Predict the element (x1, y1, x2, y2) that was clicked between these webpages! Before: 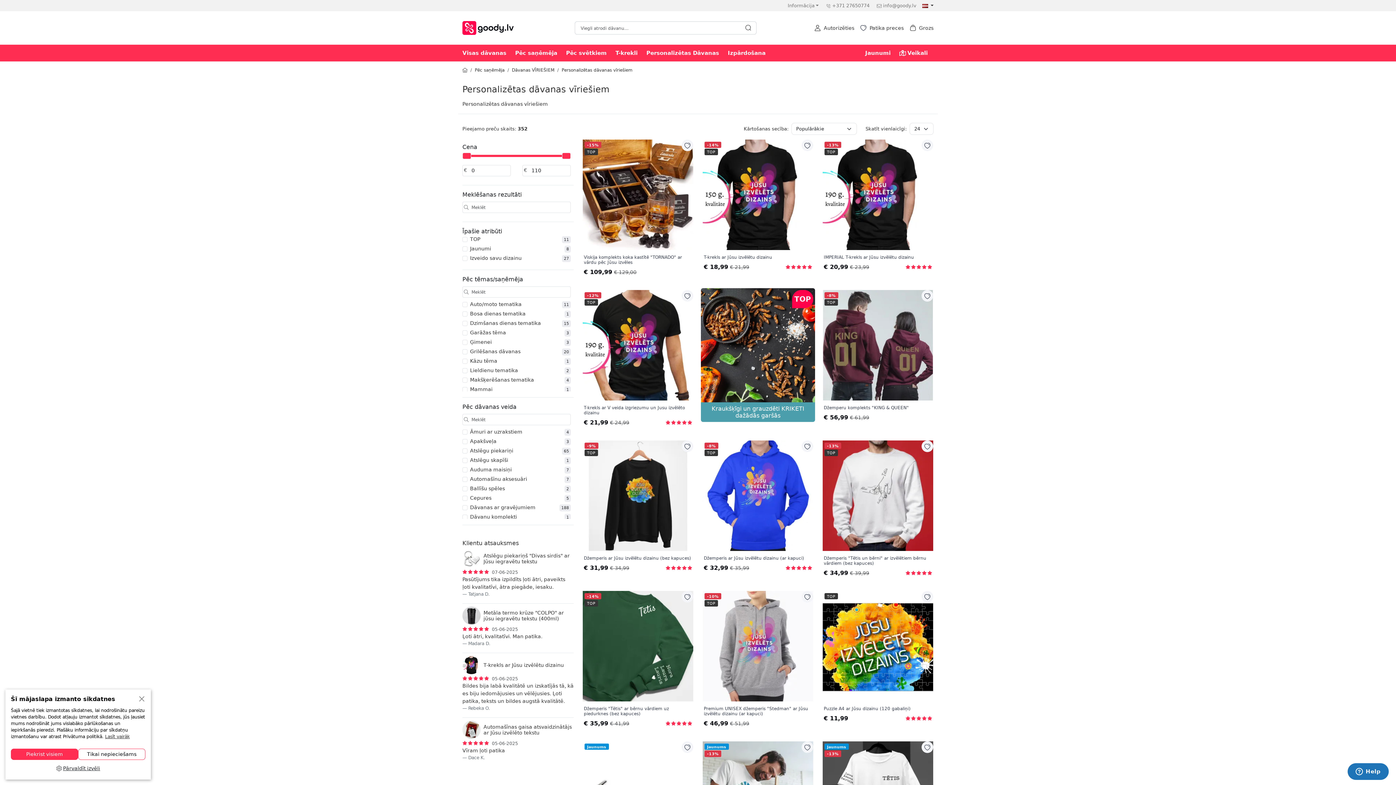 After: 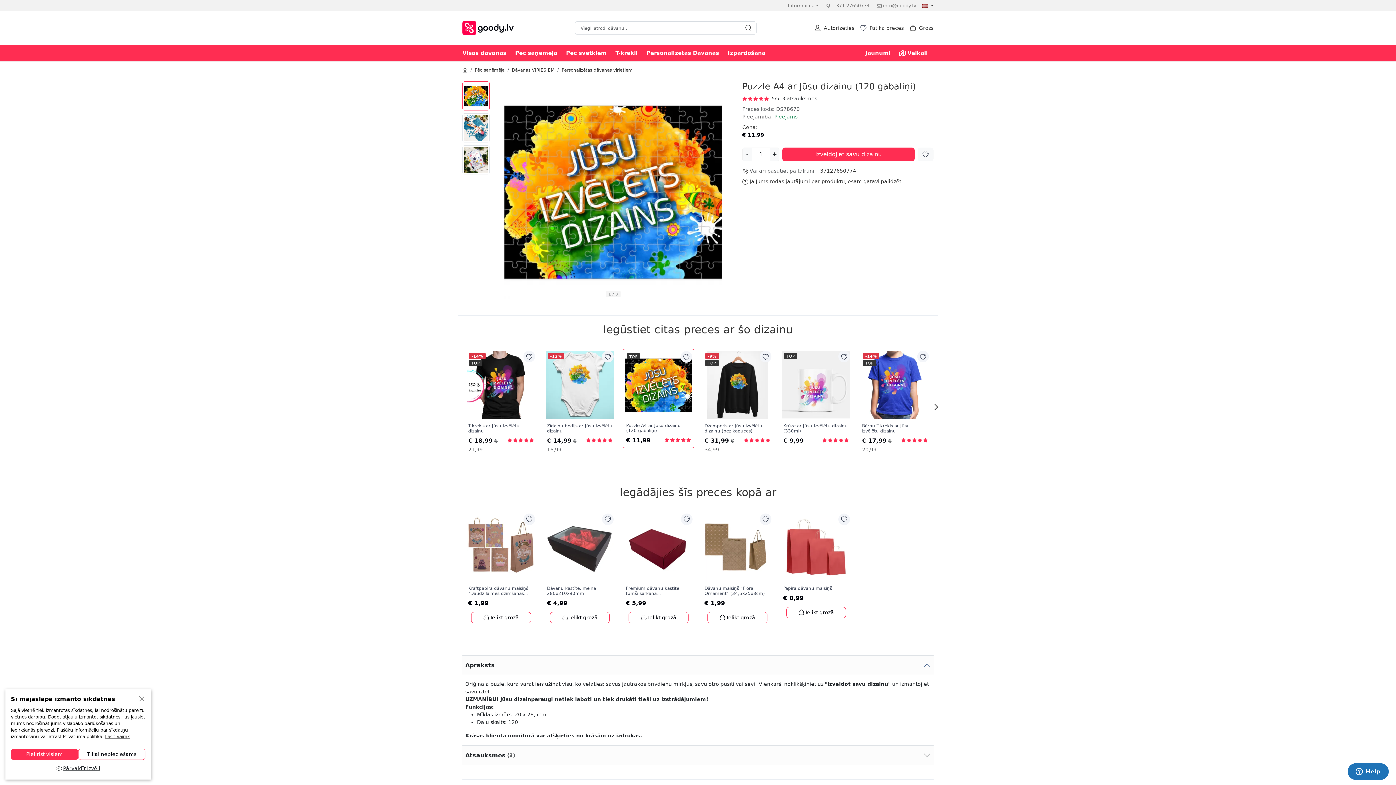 Action: bbox: (821, 589, 935, 703)